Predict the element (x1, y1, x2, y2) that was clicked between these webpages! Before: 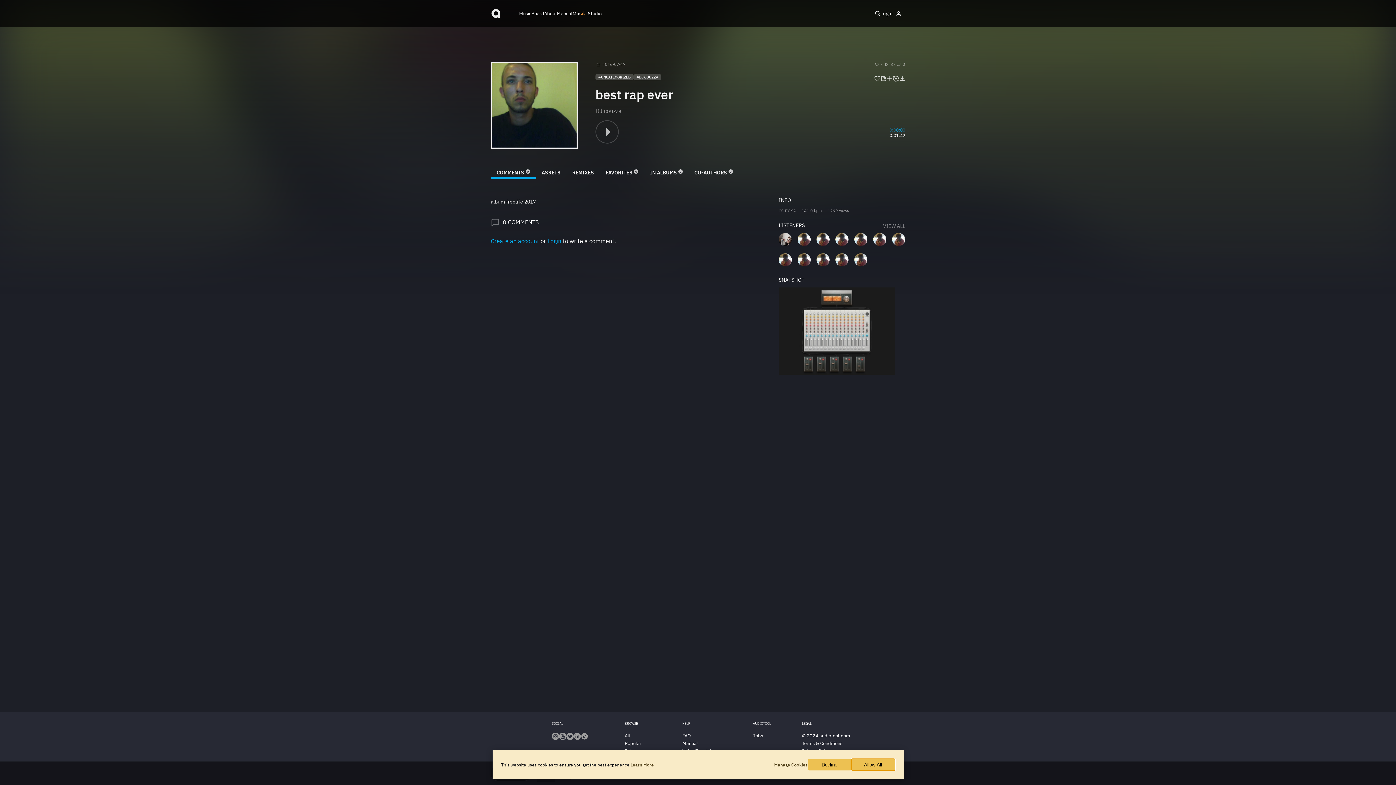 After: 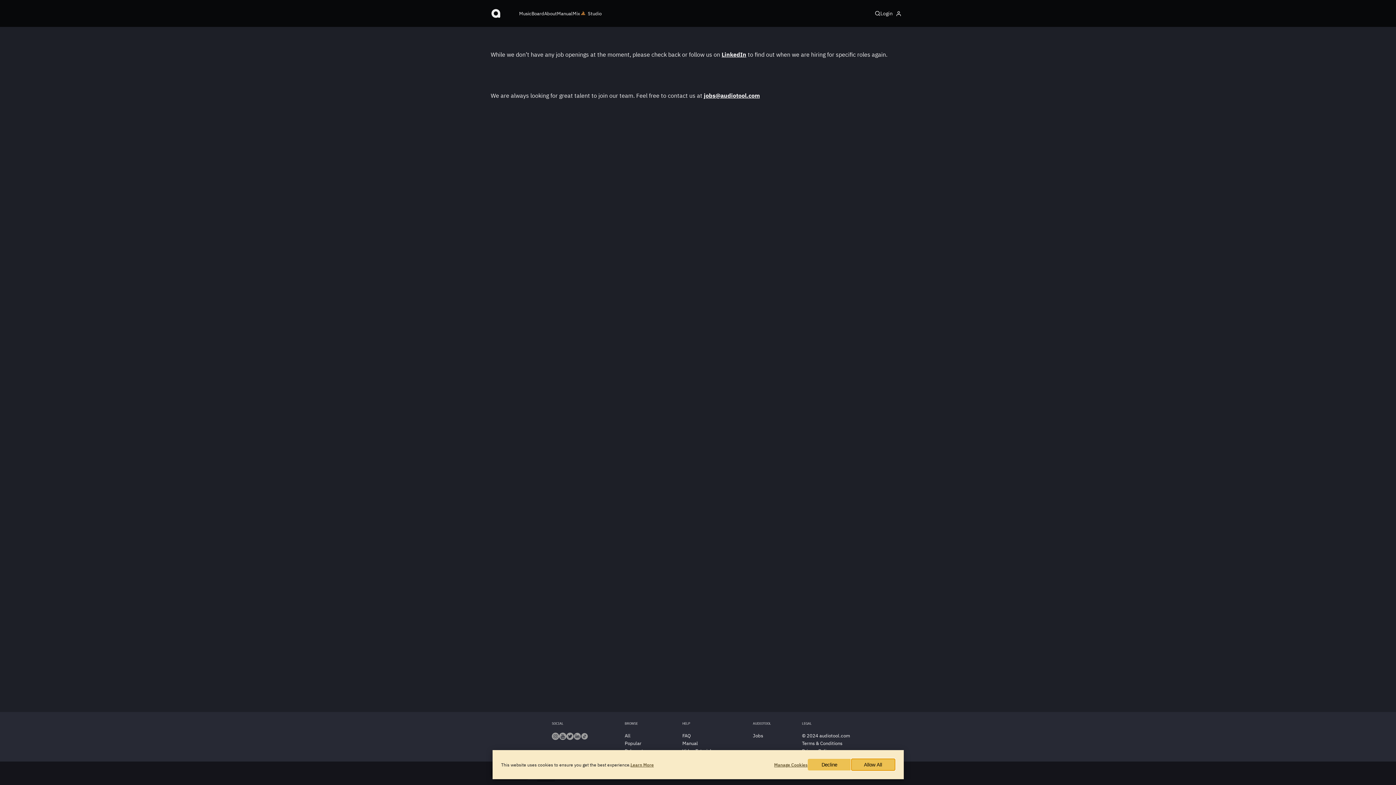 Action: bbox: (753, 733, 763, 739) label: Jobs